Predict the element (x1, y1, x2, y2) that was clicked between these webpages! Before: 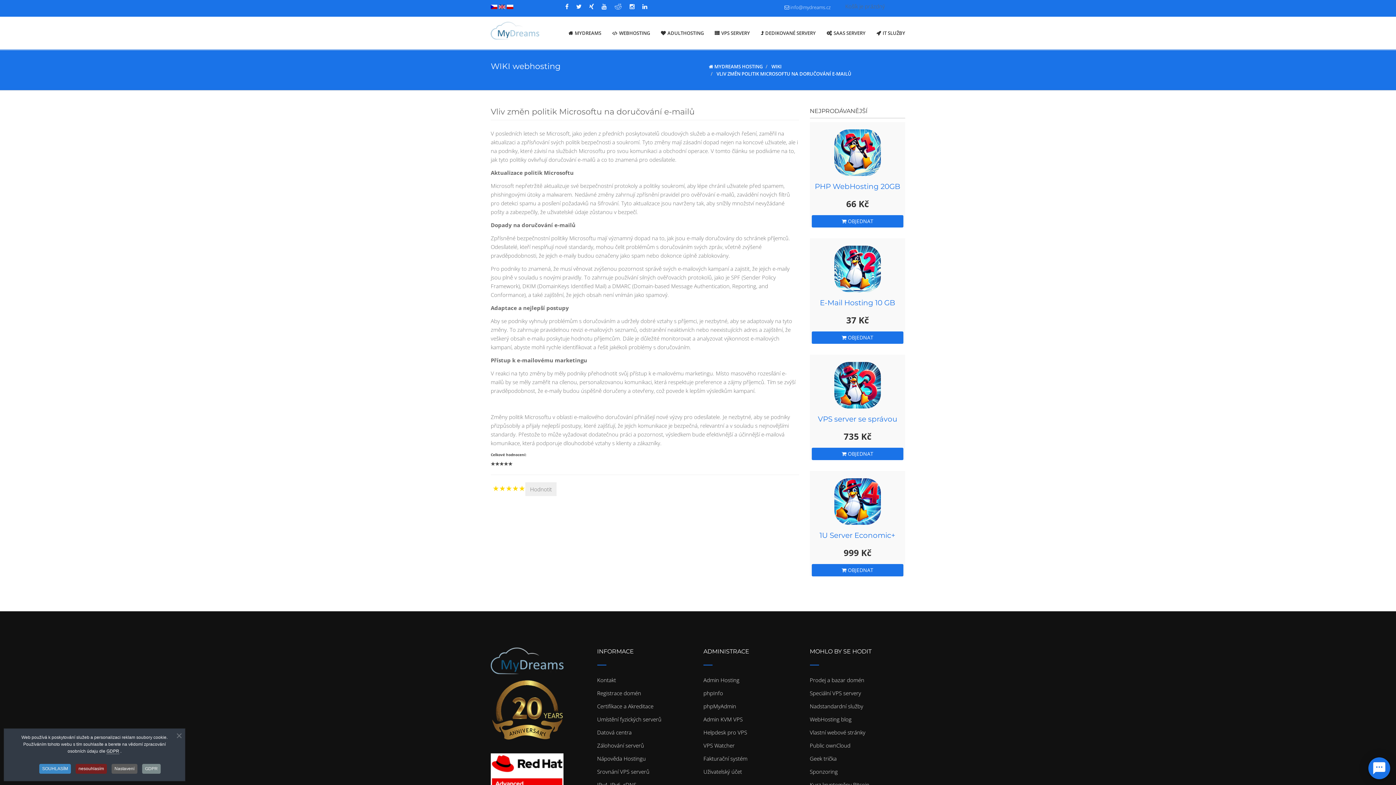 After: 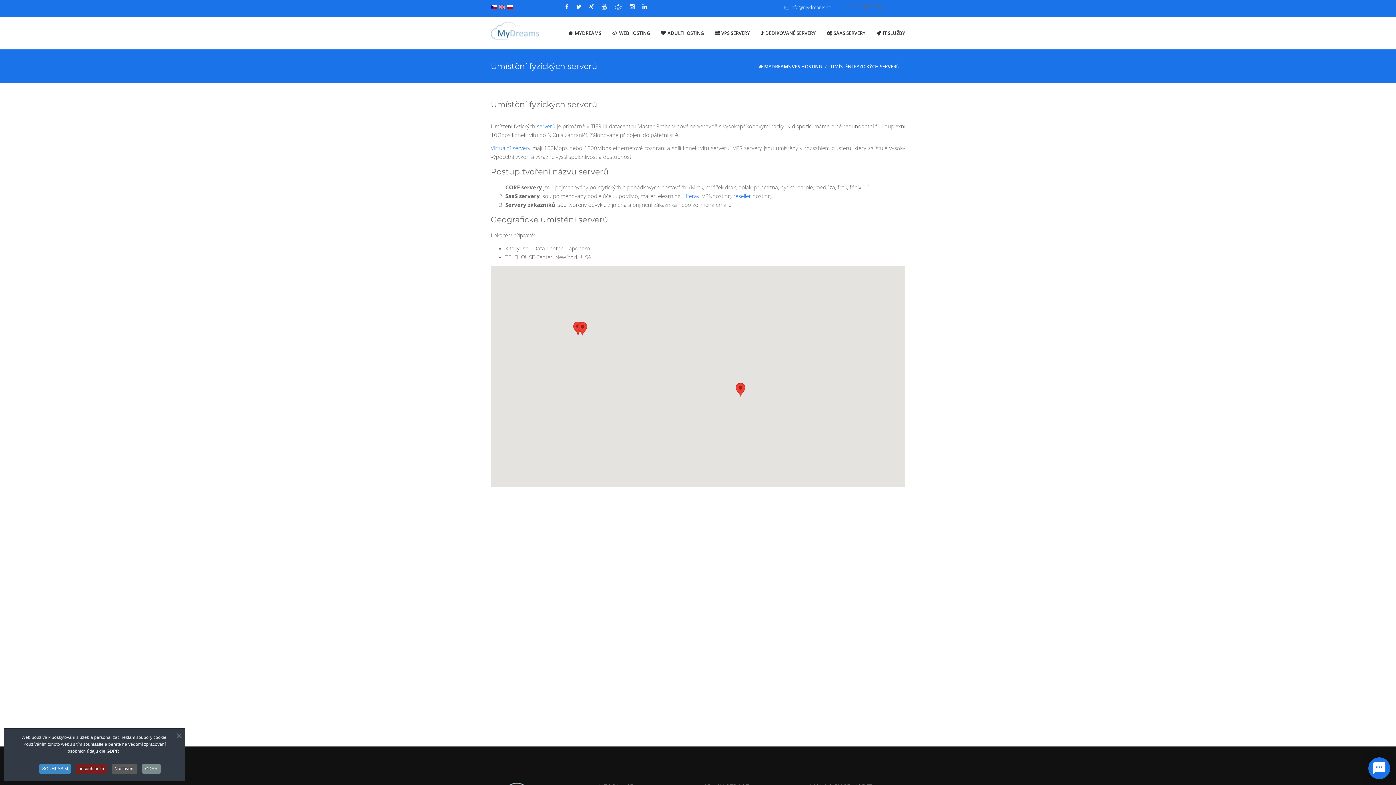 Action: bbox: (597, 726, 692, 738) label: Datová centra